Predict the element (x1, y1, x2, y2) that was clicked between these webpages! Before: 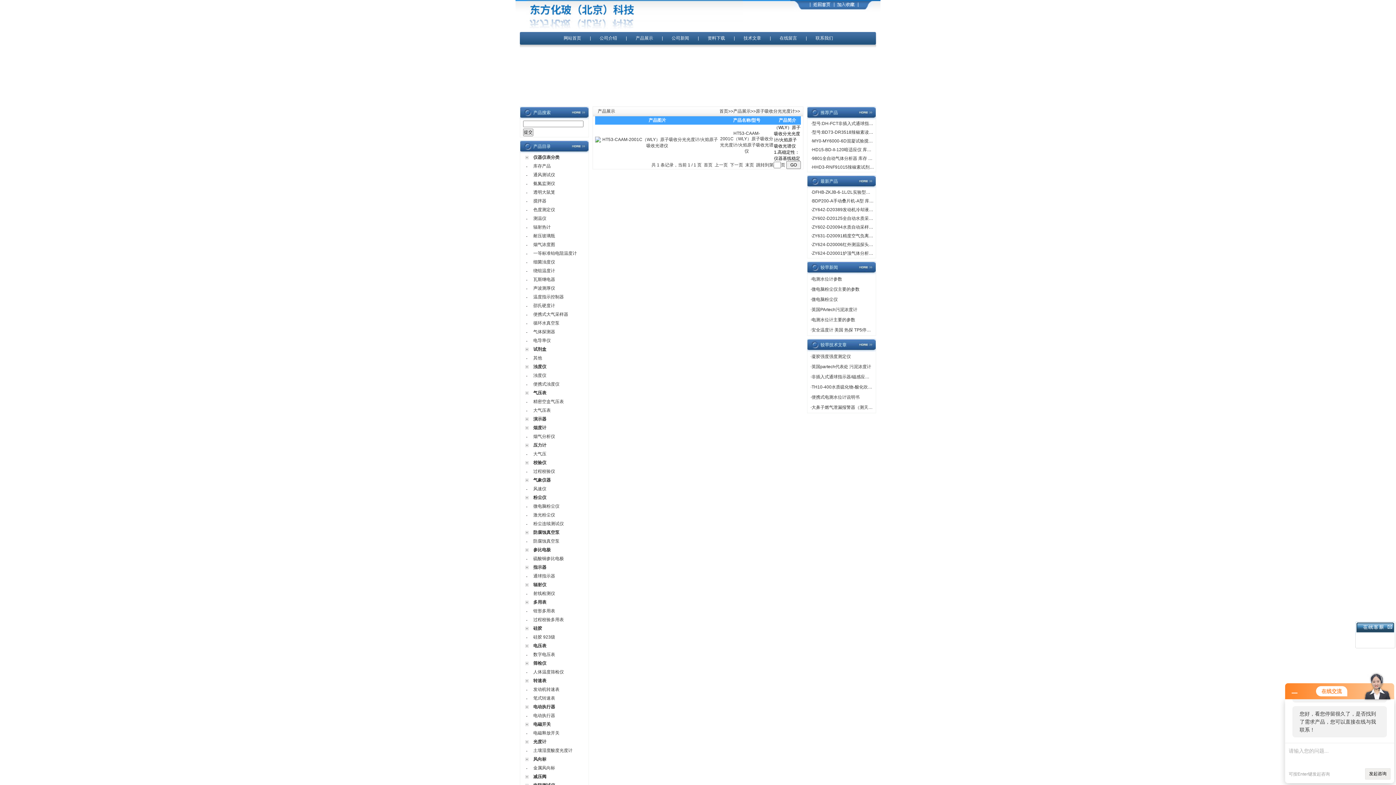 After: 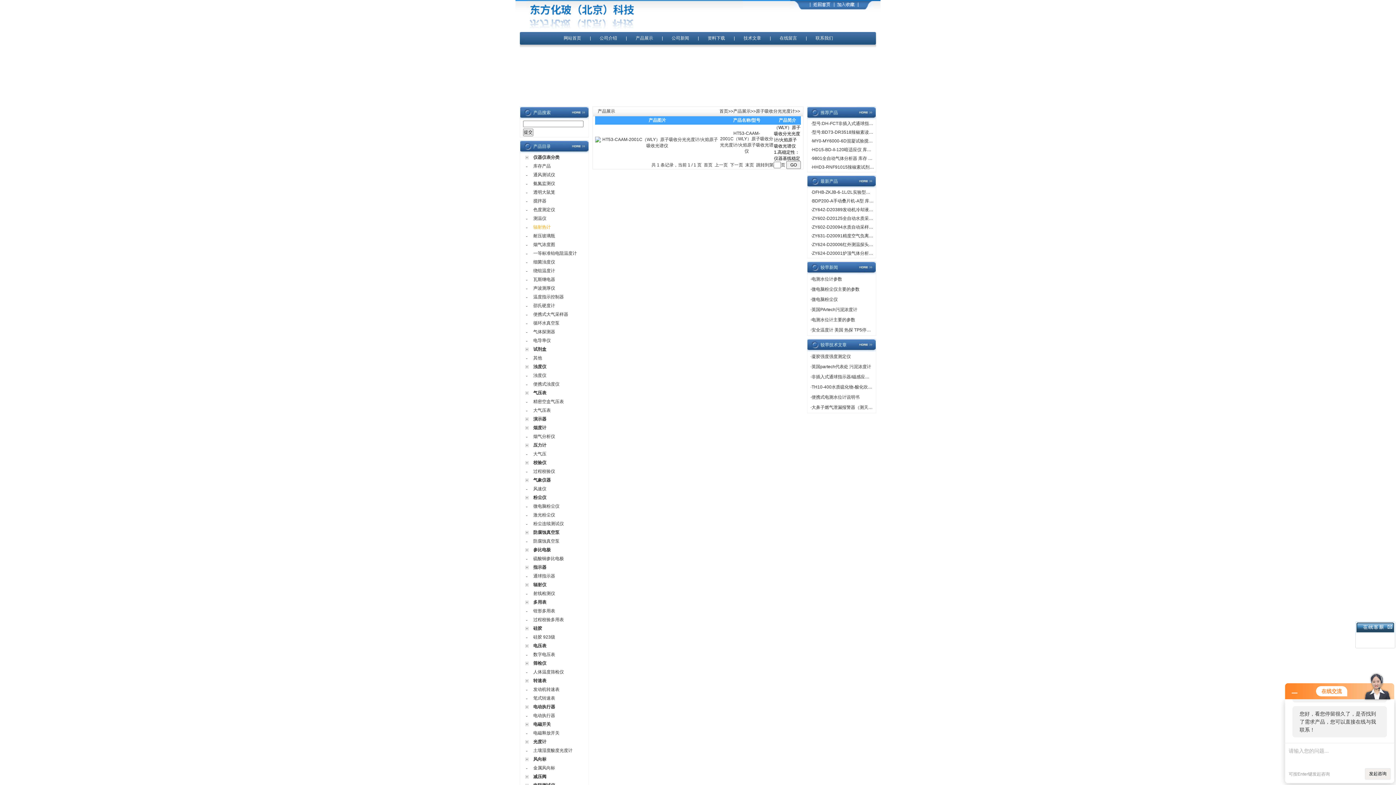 Action: label: 辐射热计 bbox: (533, 224, 550, 229)